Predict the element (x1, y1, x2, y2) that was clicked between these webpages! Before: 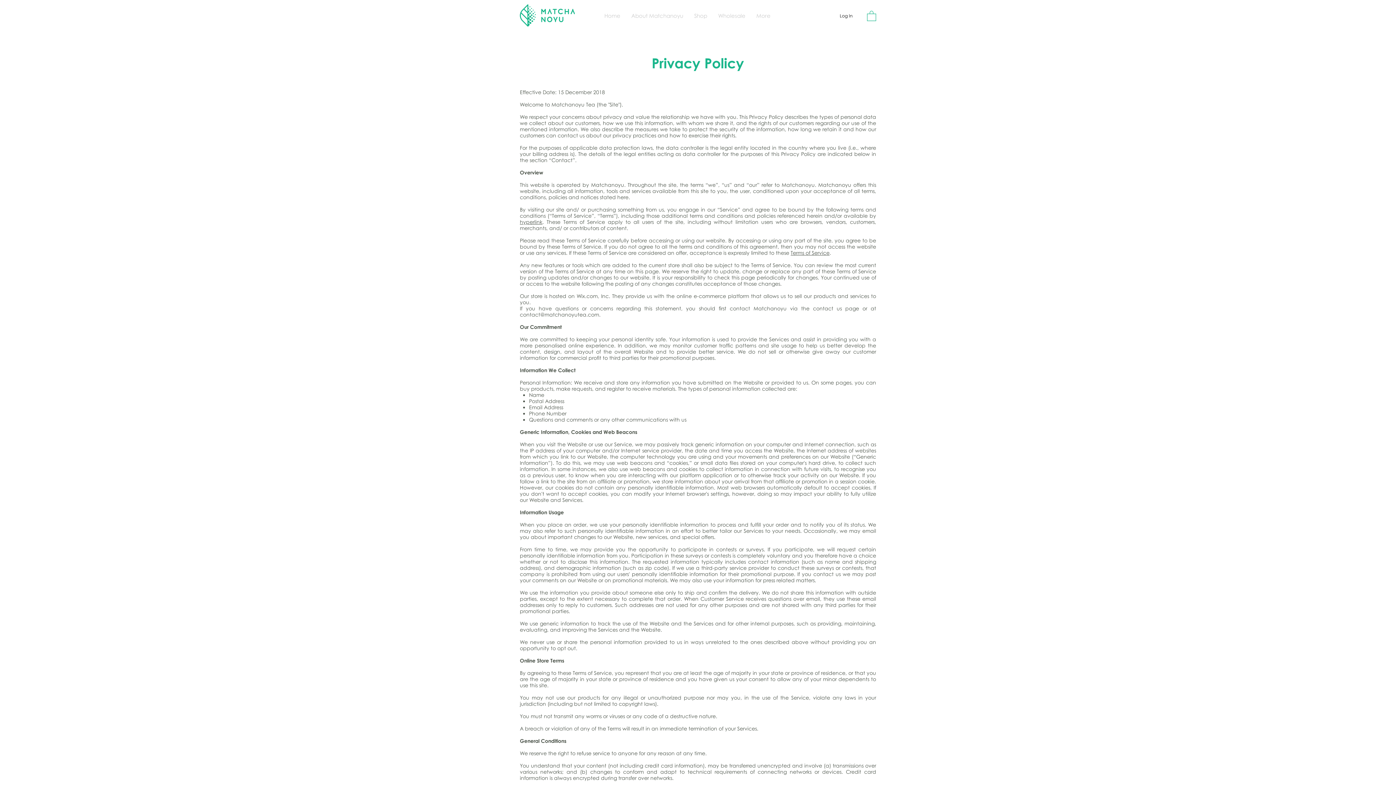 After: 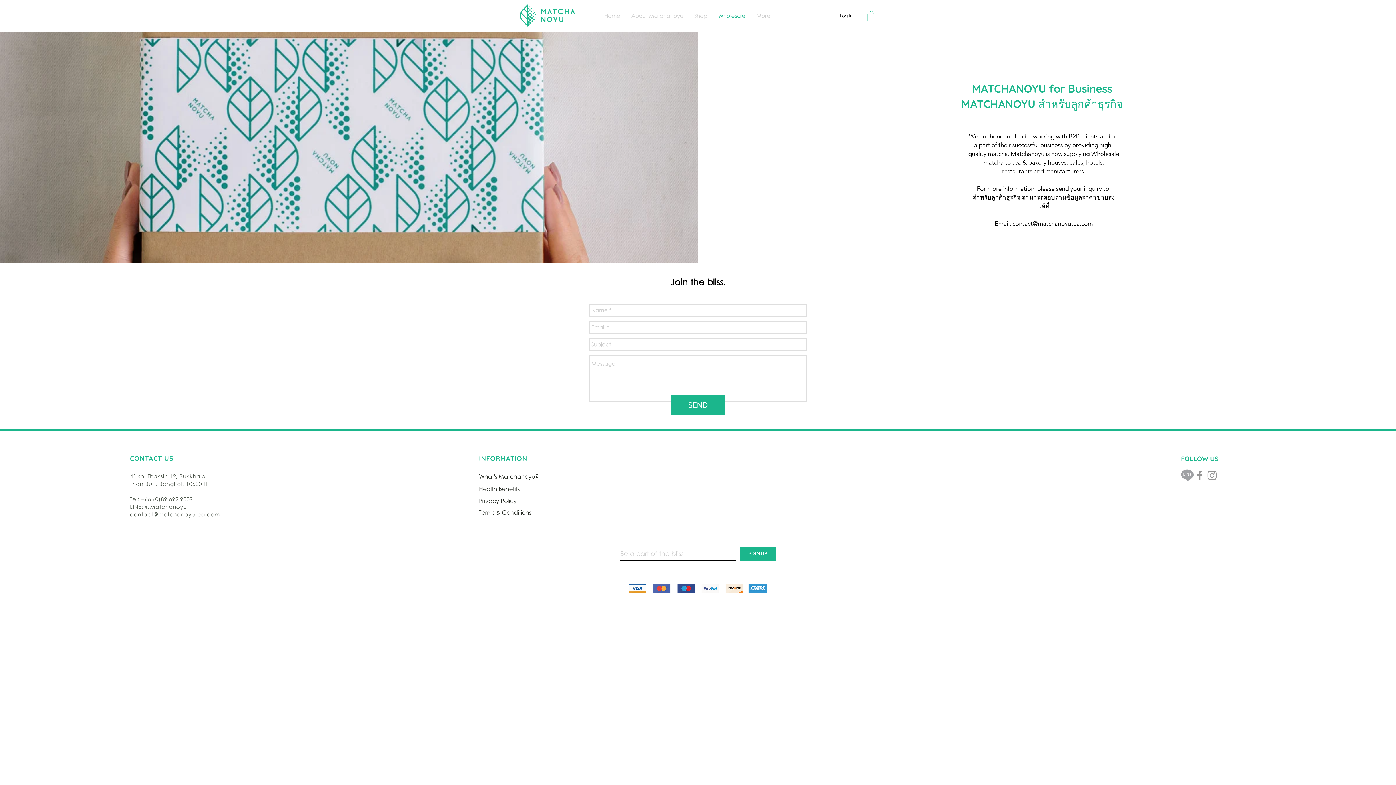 Action: bbox: (712, 4, 751, 26) label: Wholesale